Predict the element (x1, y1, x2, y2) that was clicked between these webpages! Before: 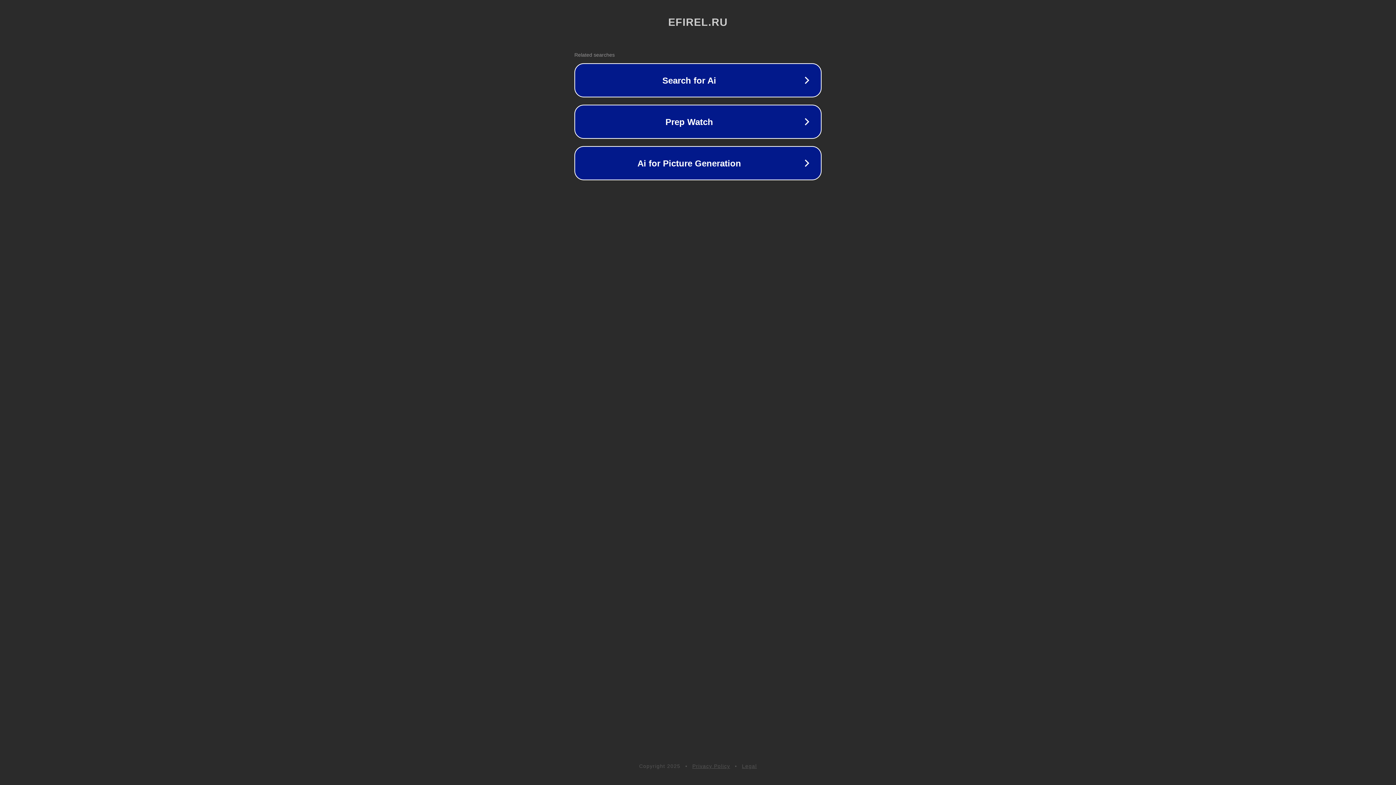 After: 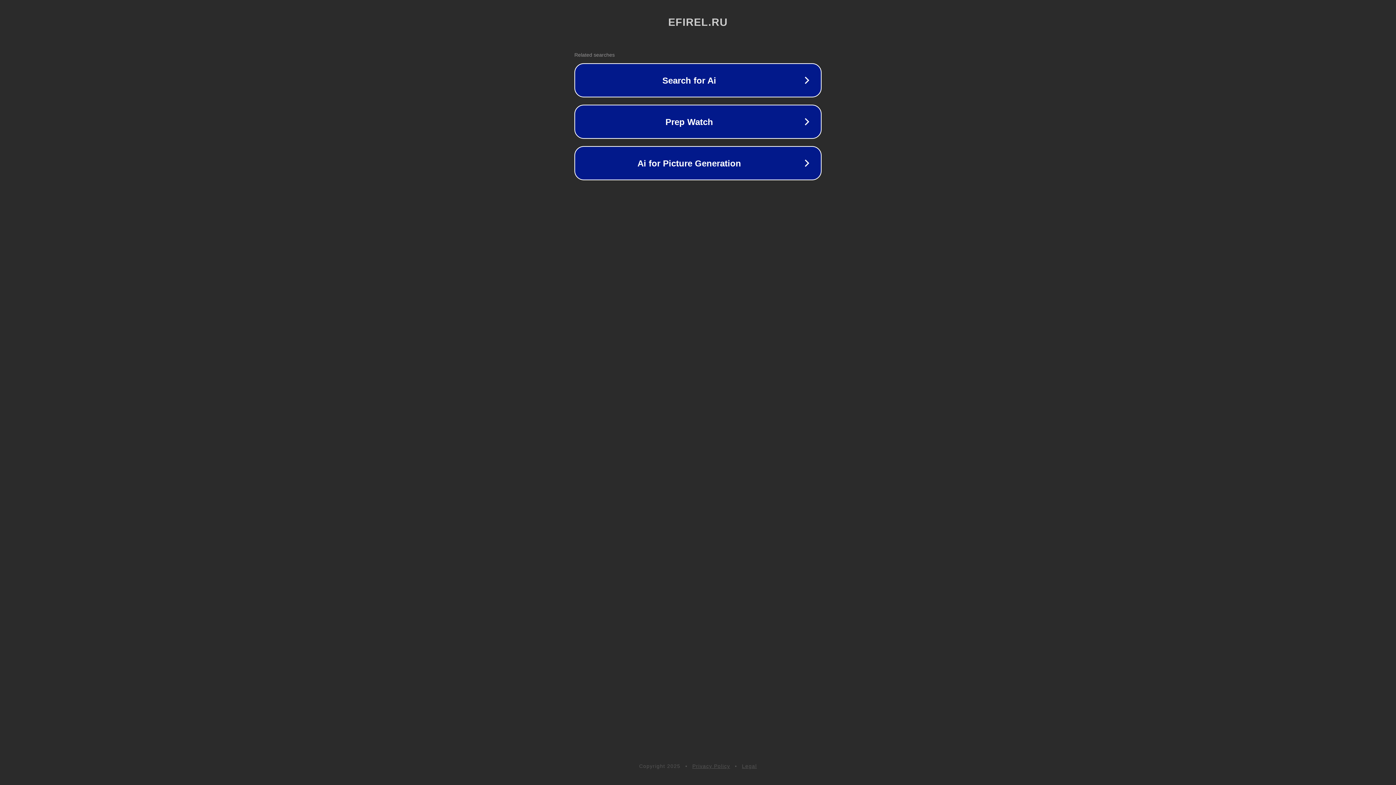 Action: bbox: (692, 763, 730, 769) label: Privacy Policy